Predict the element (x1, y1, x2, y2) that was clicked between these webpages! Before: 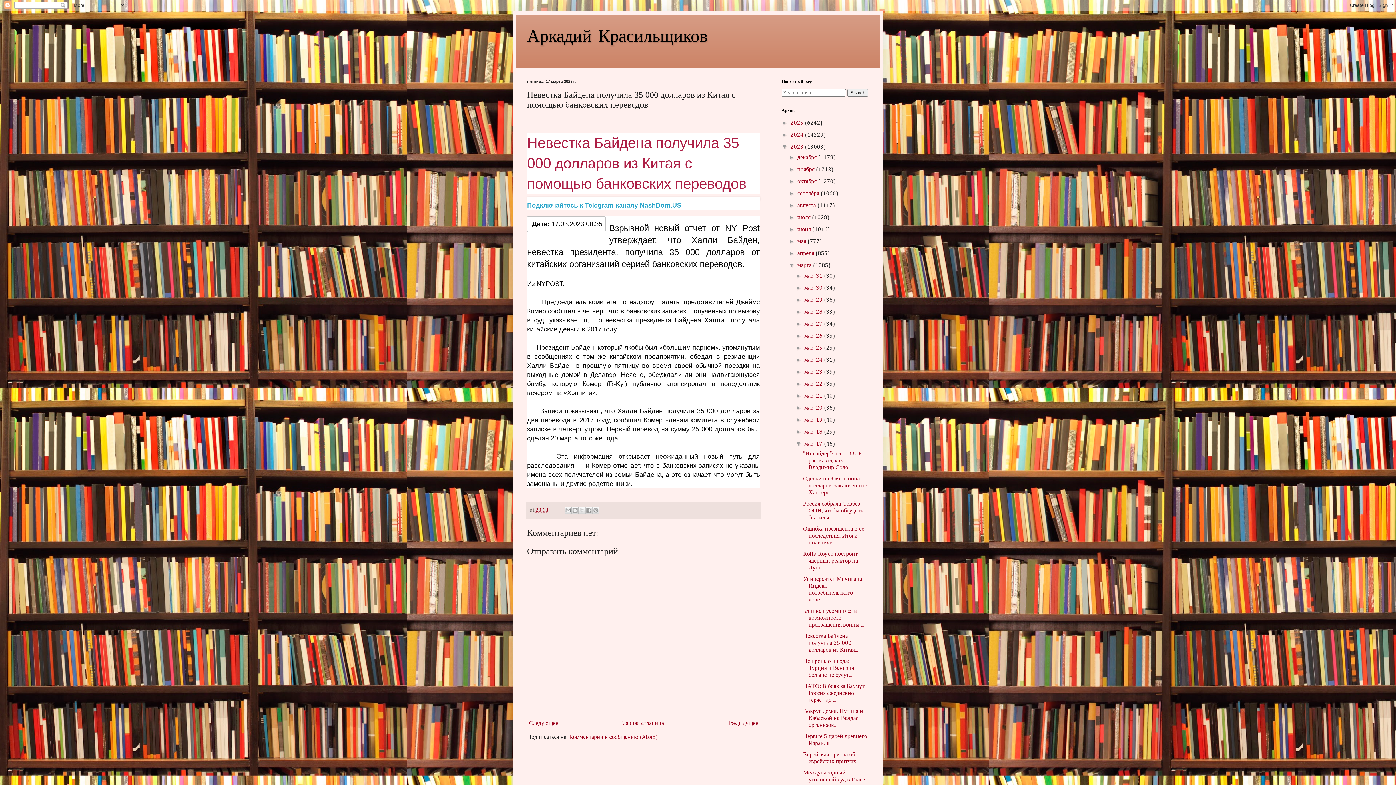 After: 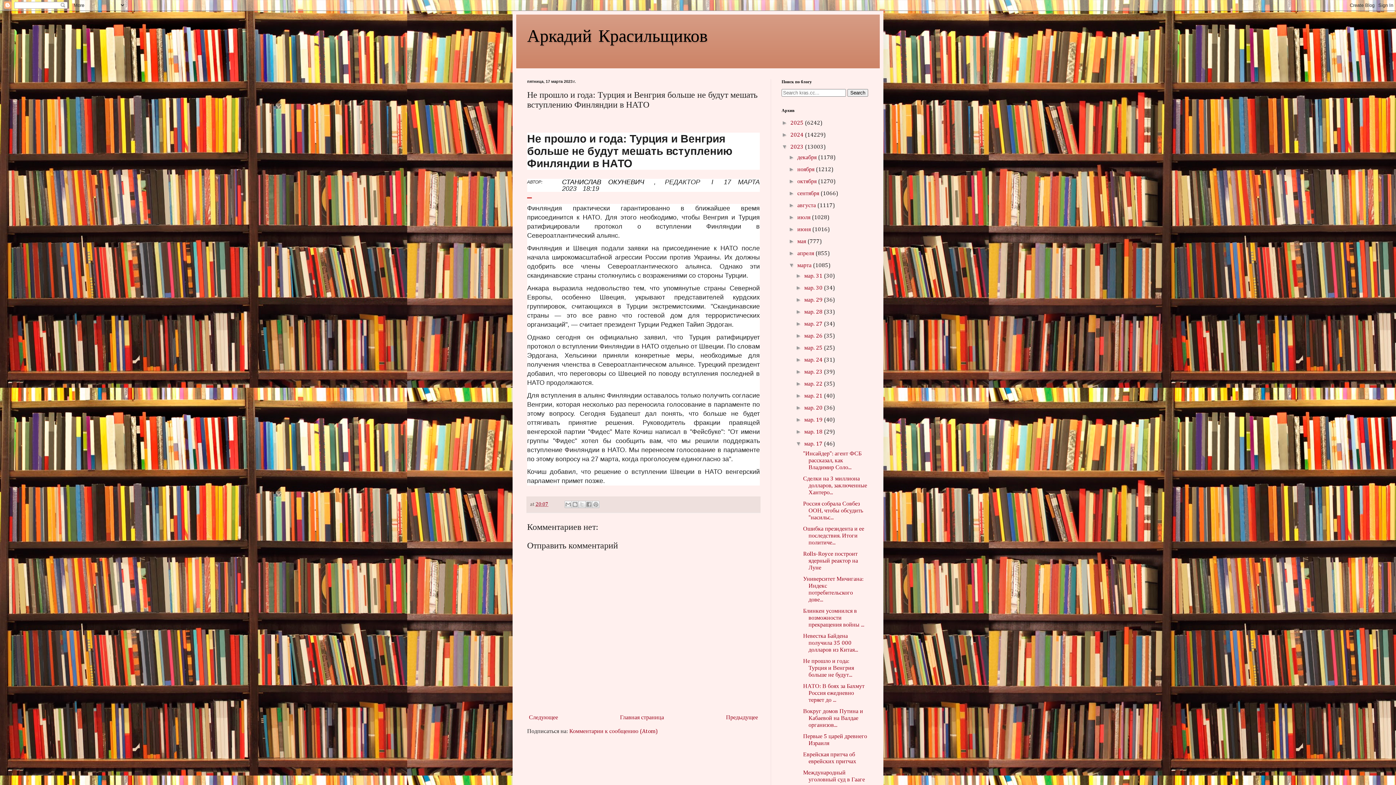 Action: bbox: (803, 658, 854, 678) label: Не прошло и года: Турция и Венгрия больше не будут...